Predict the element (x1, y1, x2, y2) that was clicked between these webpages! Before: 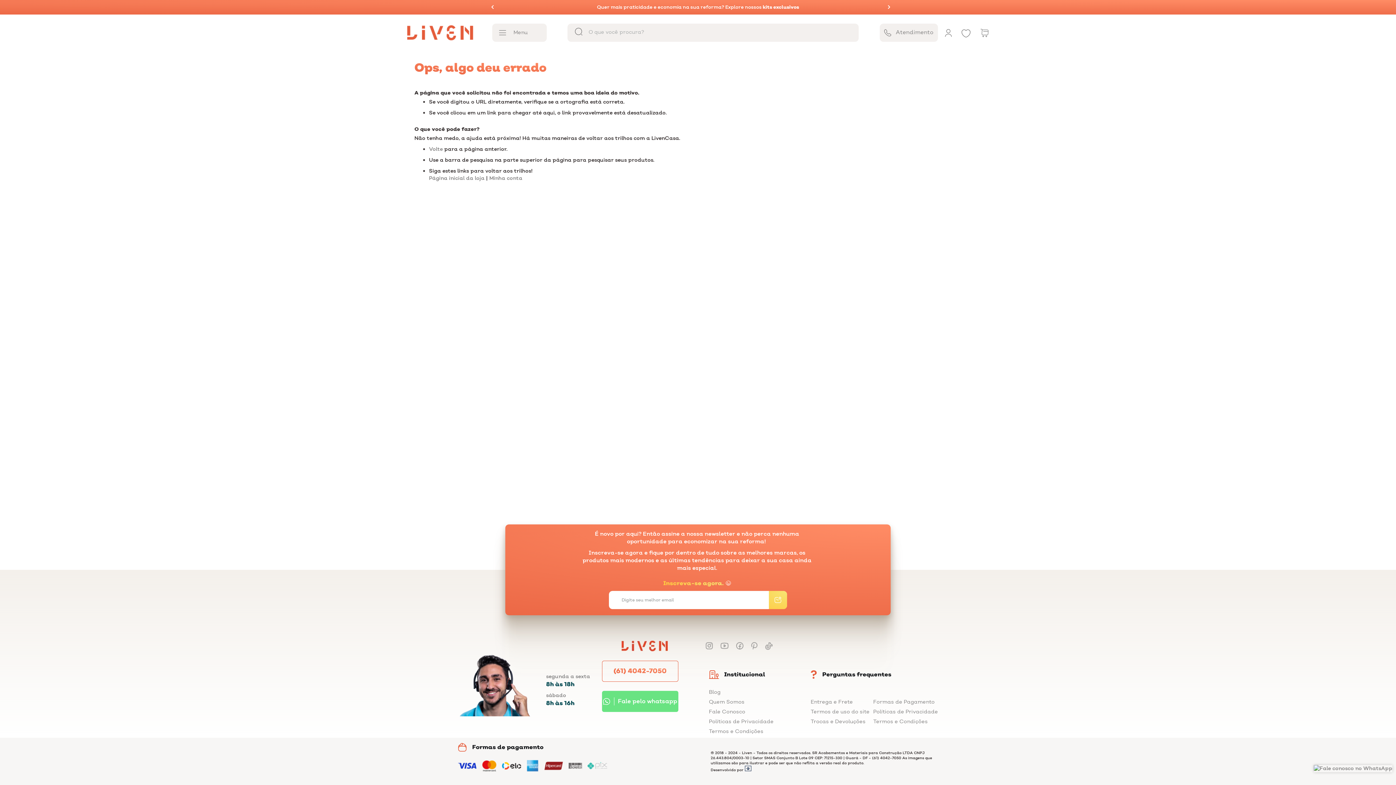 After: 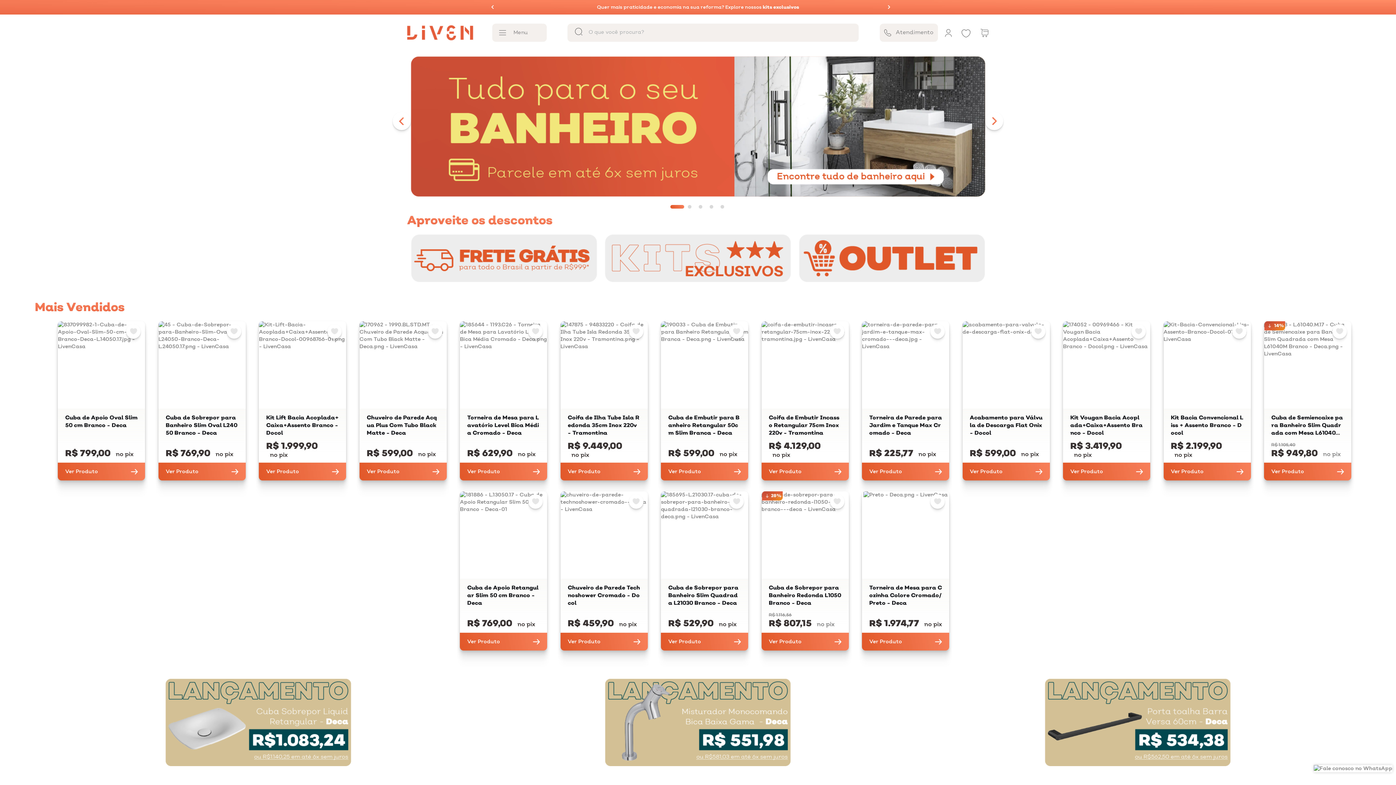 Action: bbox: (429, 174, 484, 182) label: Página inicial da loja